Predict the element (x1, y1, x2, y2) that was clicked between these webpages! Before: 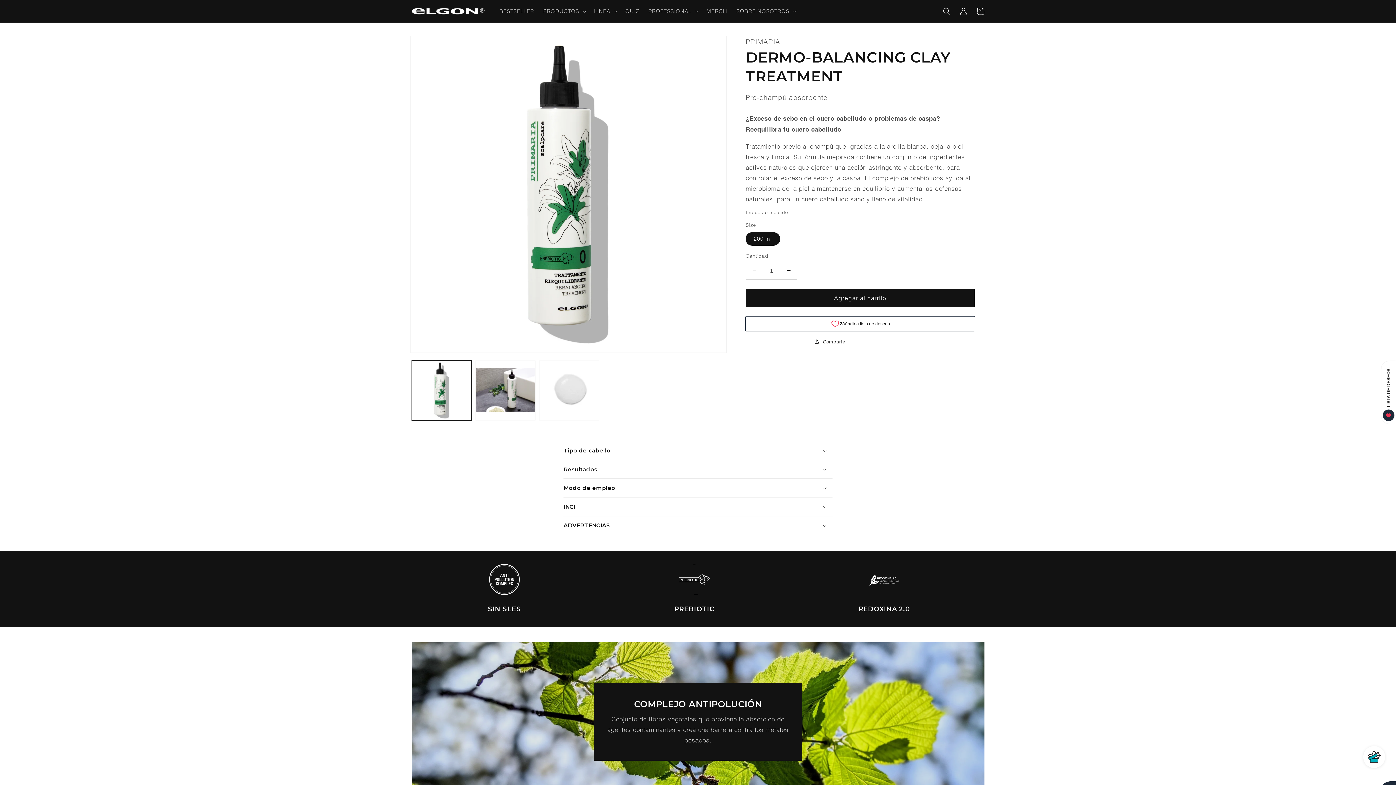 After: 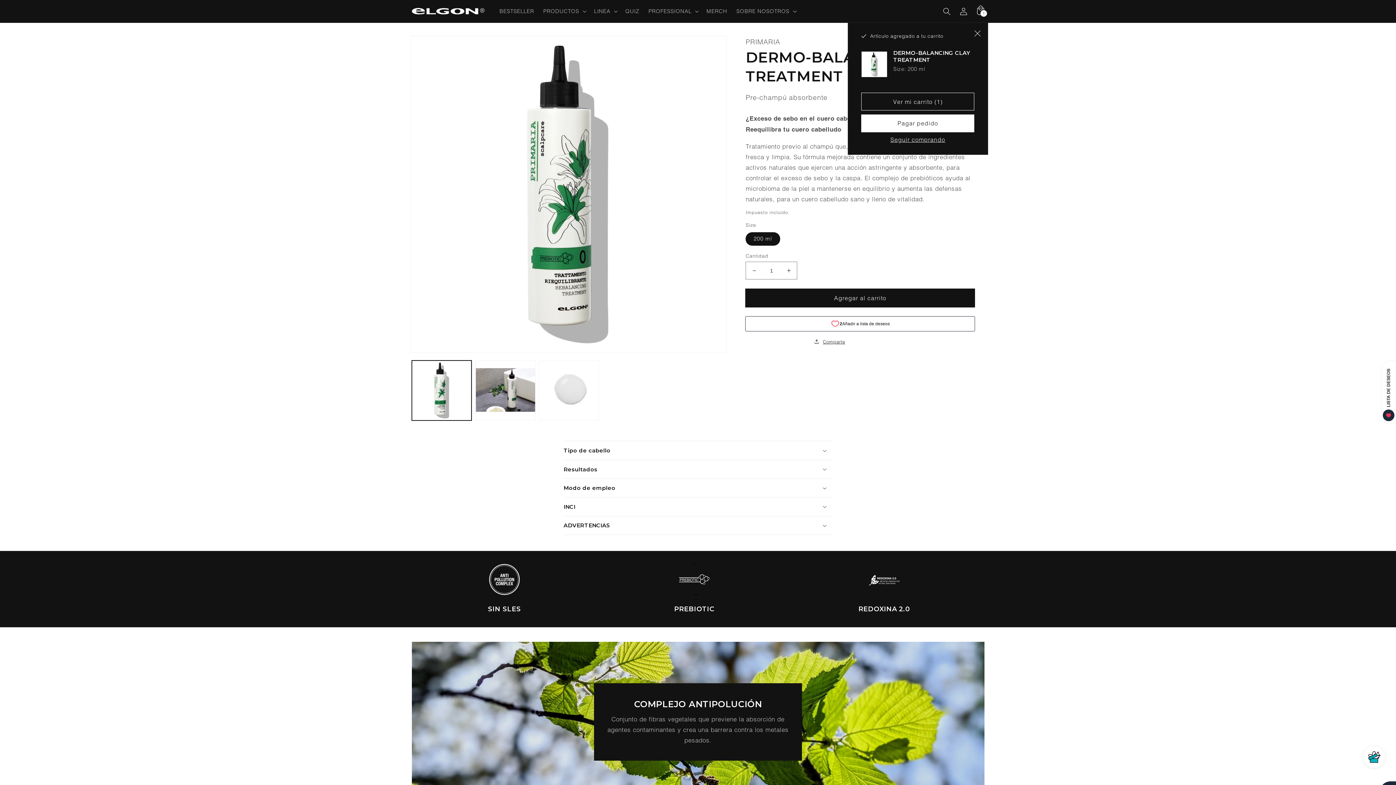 Action: label: Agregar al carrito bbox: (745, 289, 975, 307)